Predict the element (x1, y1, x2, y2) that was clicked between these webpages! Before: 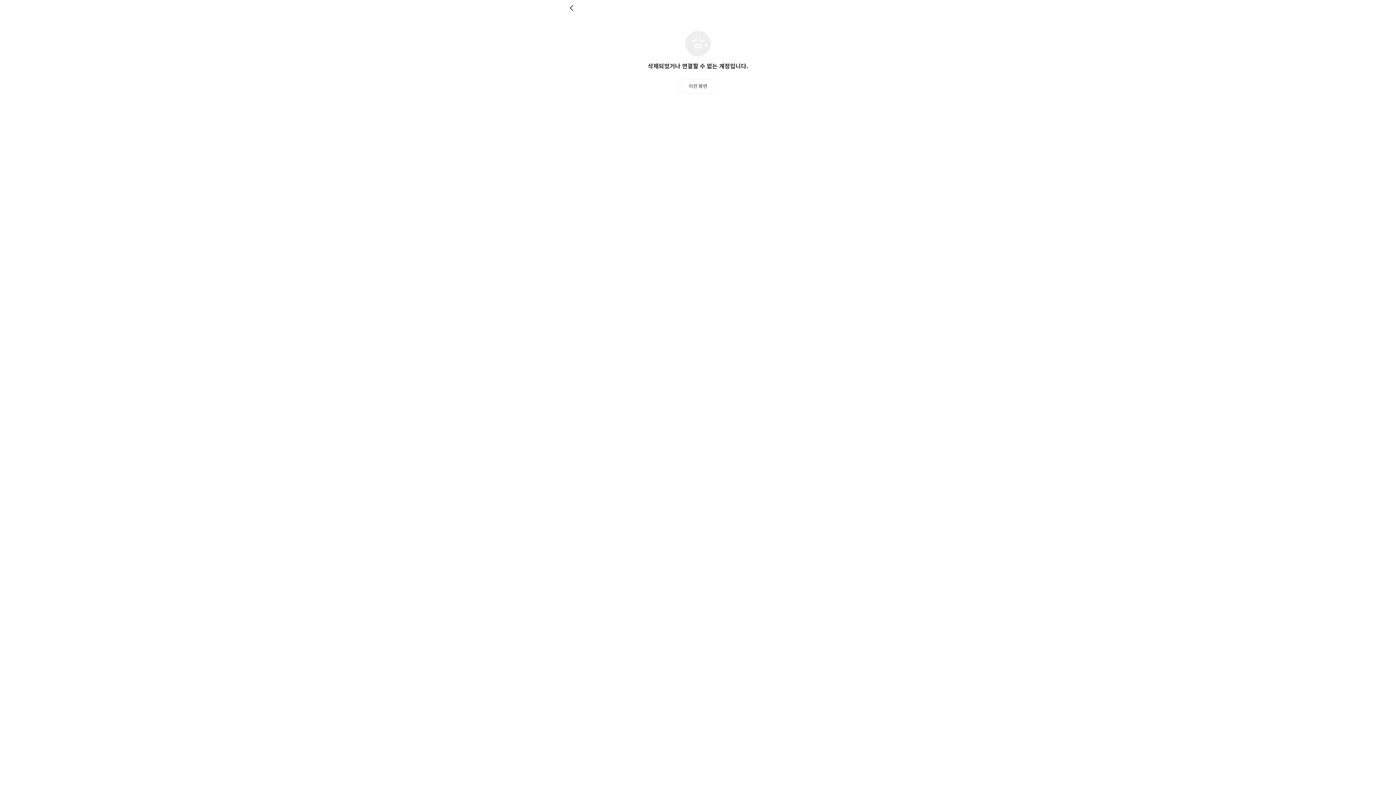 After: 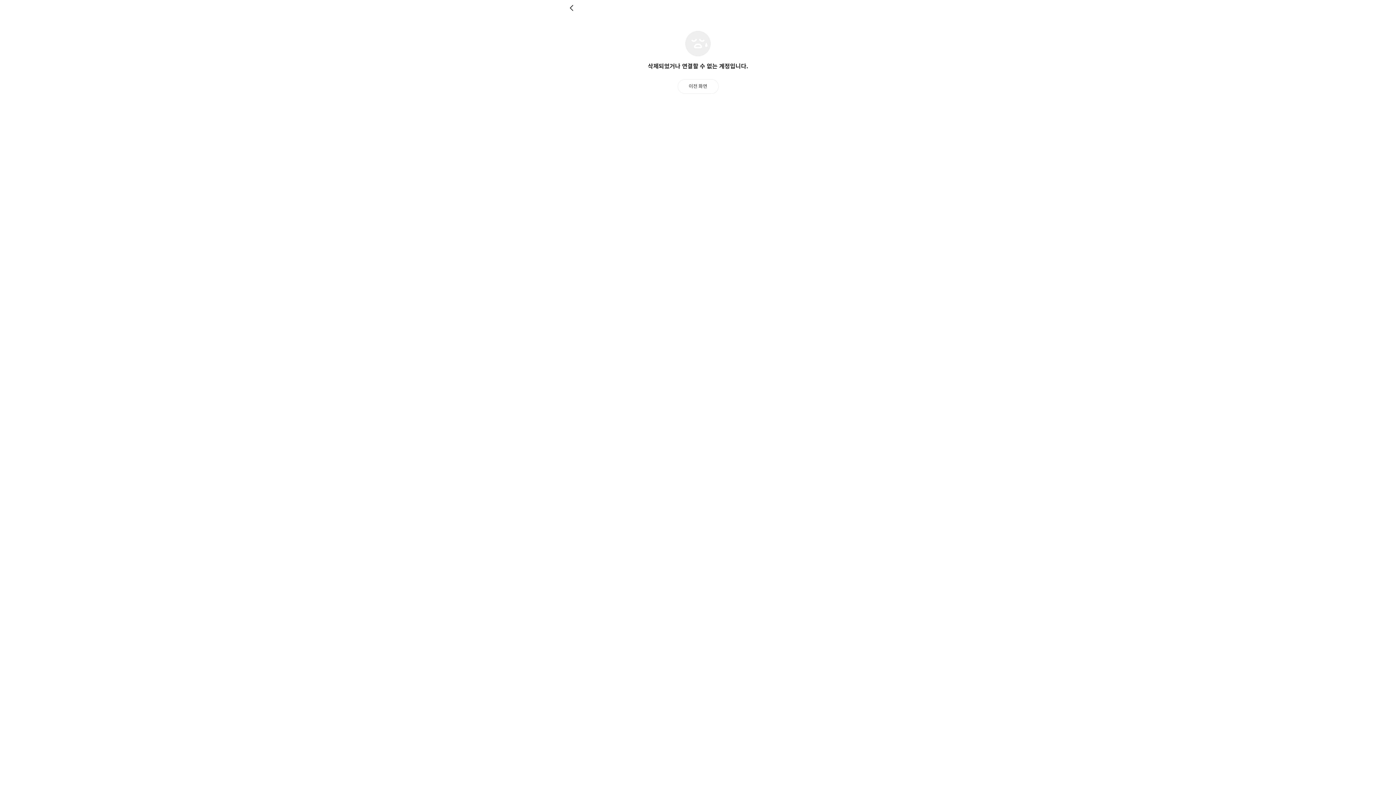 Action: label: 이전 화면 bbox: (677, 79, 718, 93)